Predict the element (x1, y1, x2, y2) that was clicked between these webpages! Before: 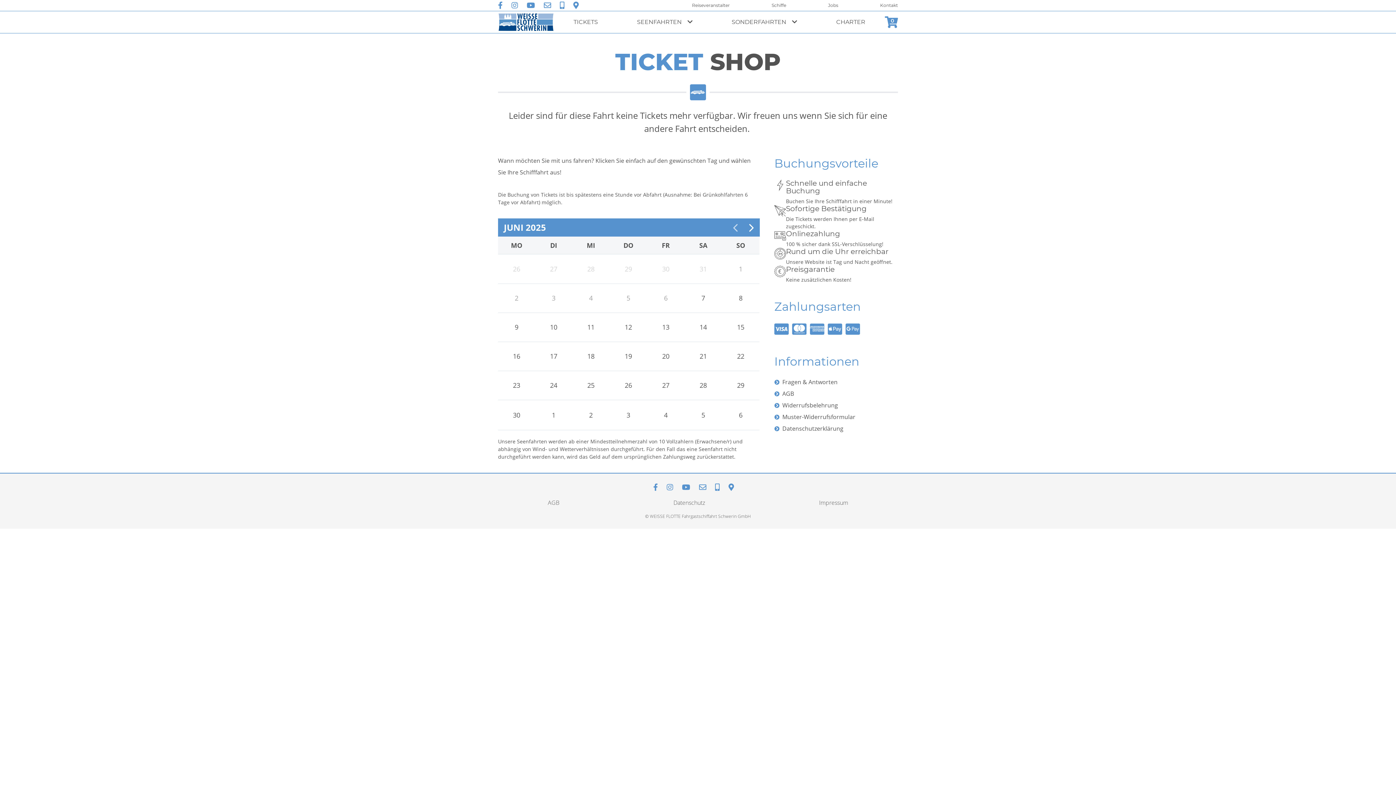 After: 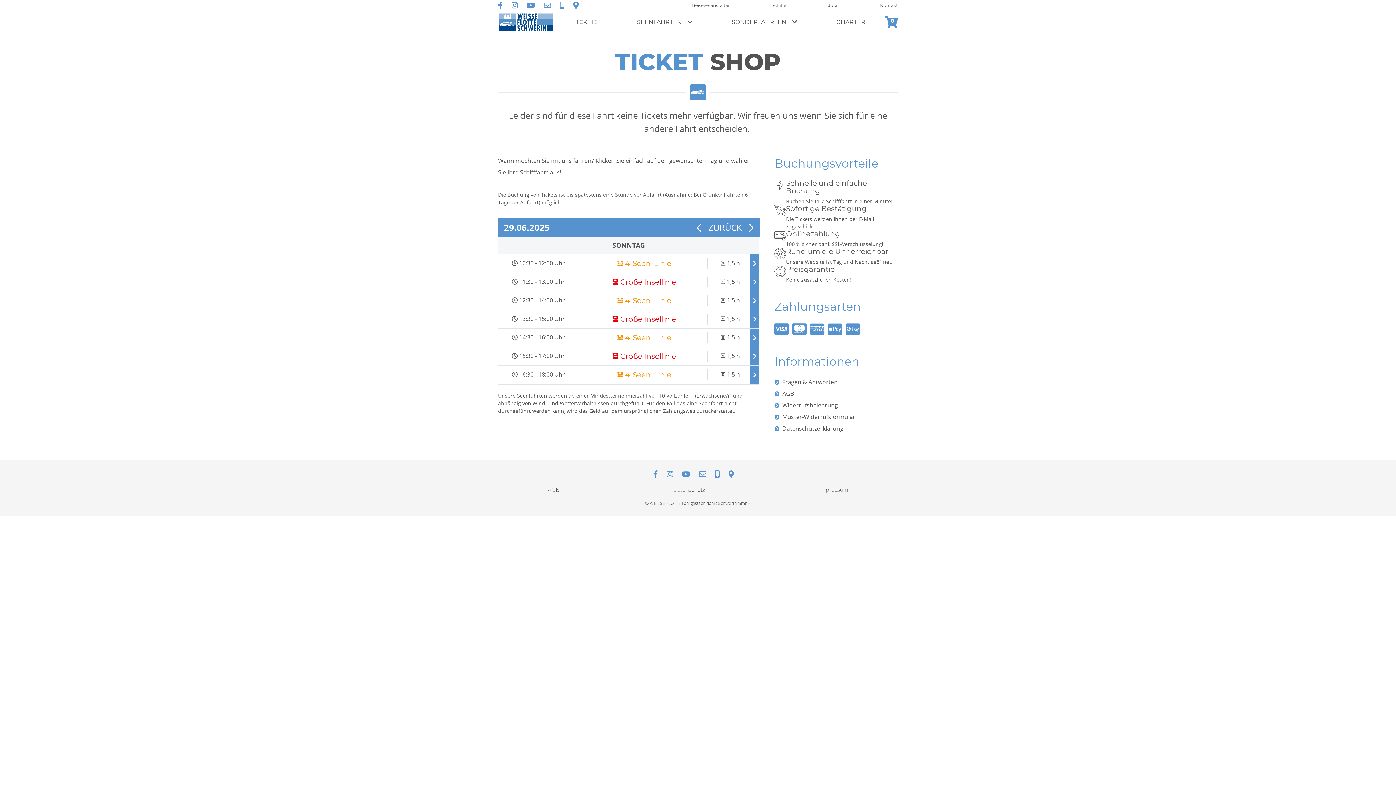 Action: bbox: (736, 380, 745, 390) label: 29